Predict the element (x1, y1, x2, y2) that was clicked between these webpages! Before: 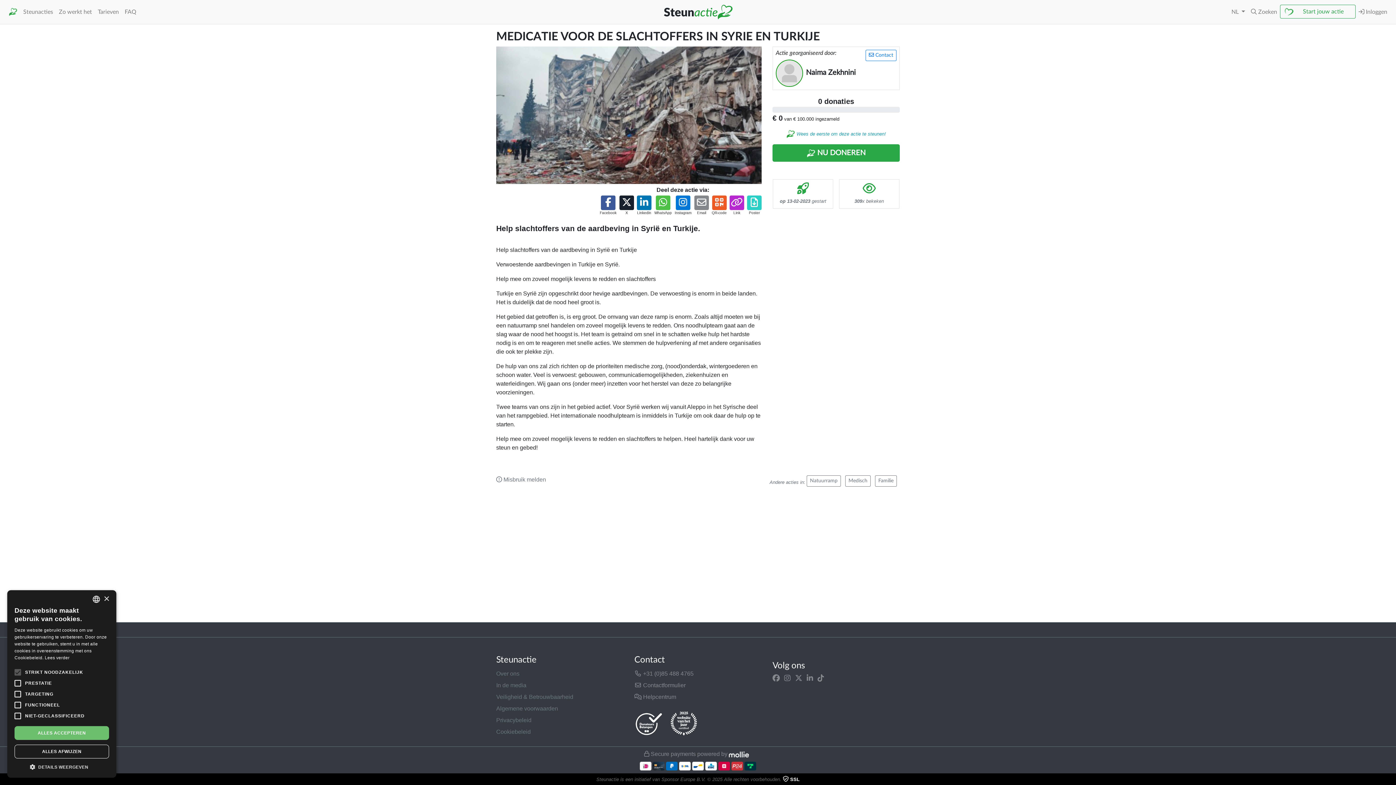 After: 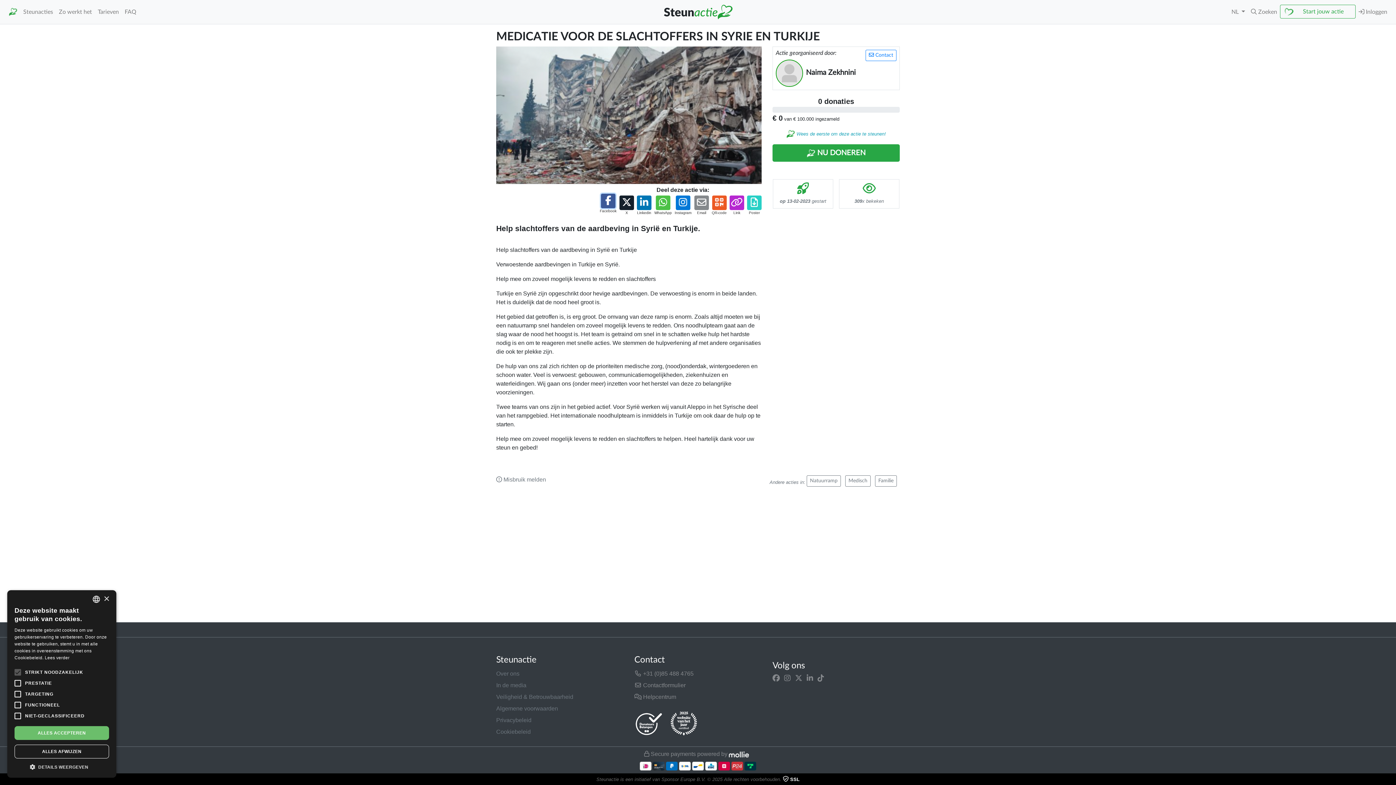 Action: label: Deel op Facebook bbox: (600, 195, 616, 215)